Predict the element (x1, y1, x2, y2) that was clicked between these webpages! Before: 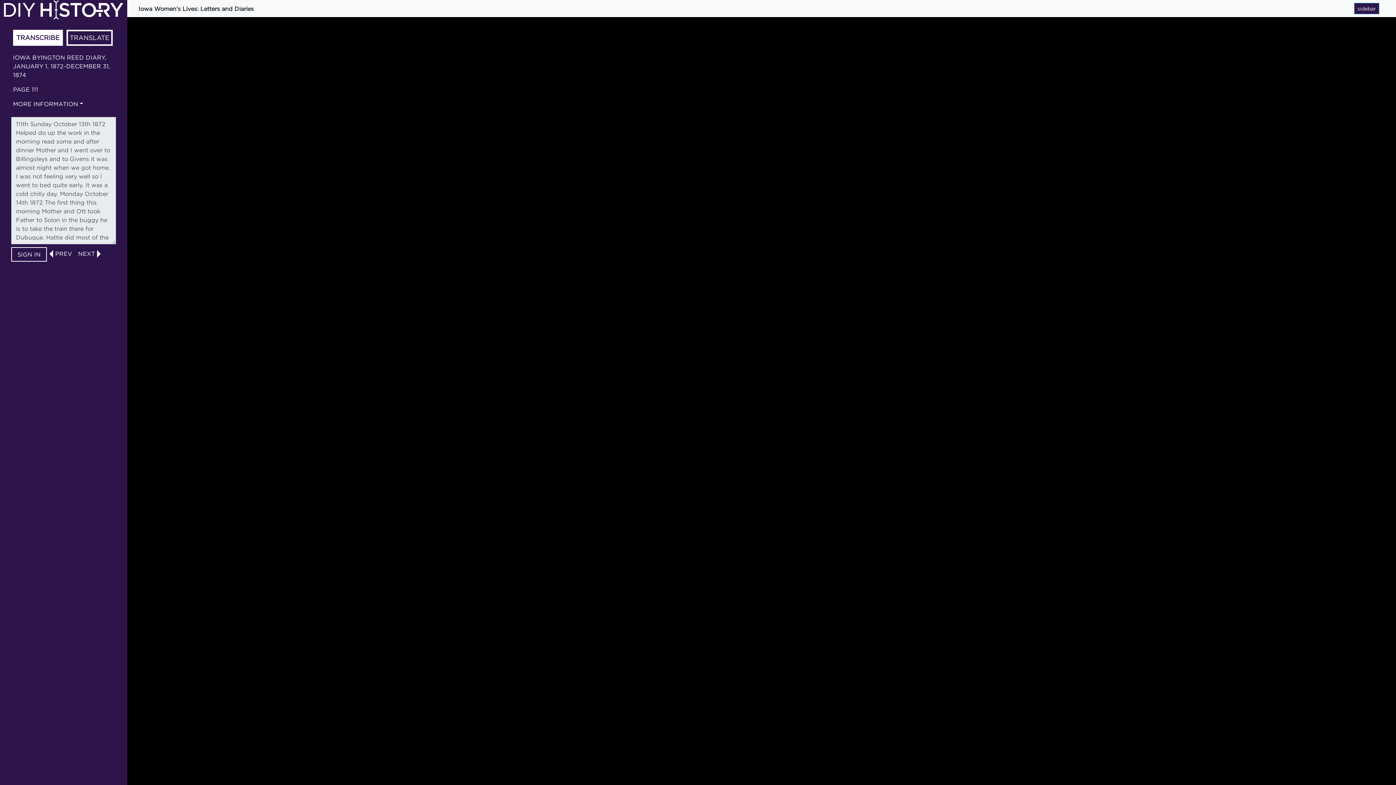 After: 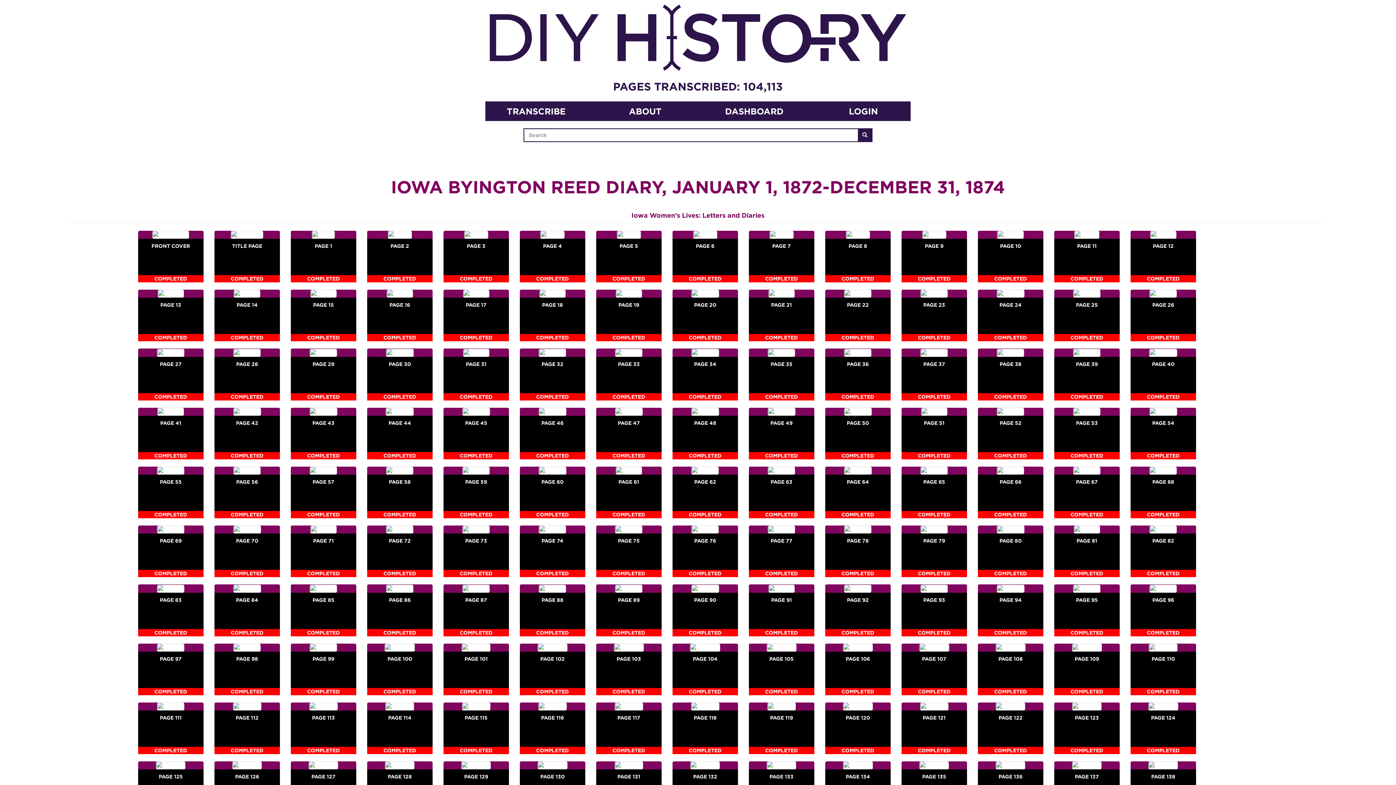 Action: bbox: (13, 54, 110, 78) label: IOWA BYINGTON REED DIARY, JANUARY 1, 1872-DECEMBER 31, 1874